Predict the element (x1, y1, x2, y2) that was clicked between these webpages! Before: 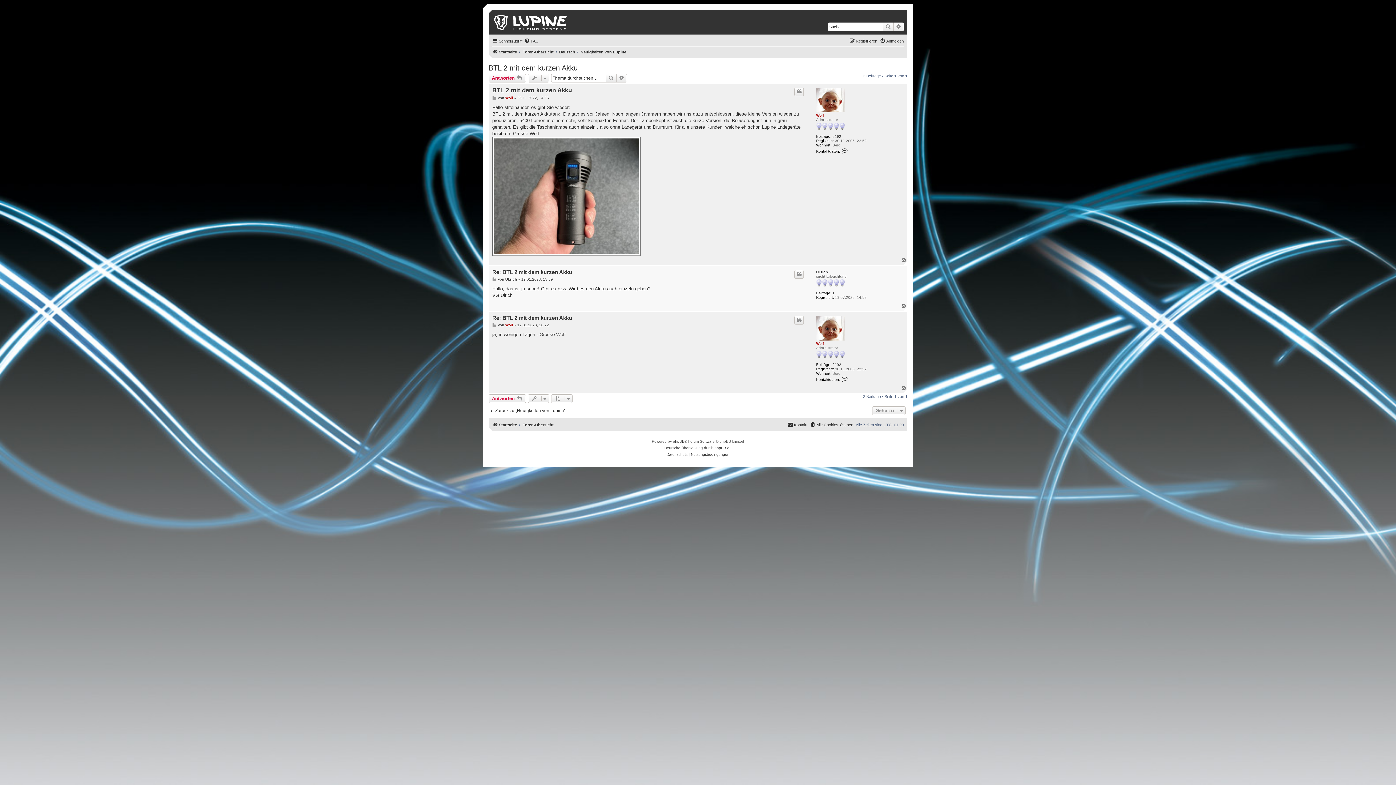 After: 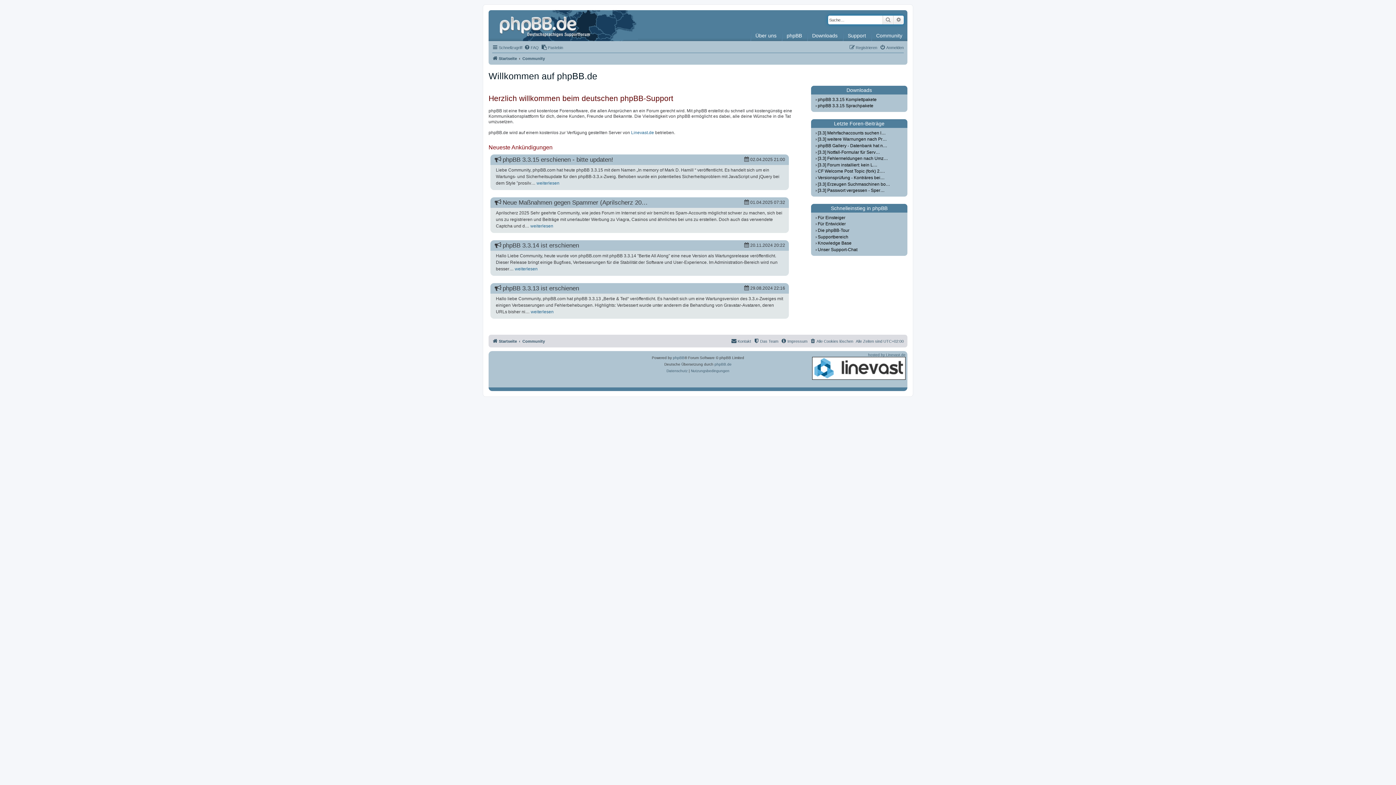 Action: bbox: (714, 445, 731, 451) label: phpBB.de